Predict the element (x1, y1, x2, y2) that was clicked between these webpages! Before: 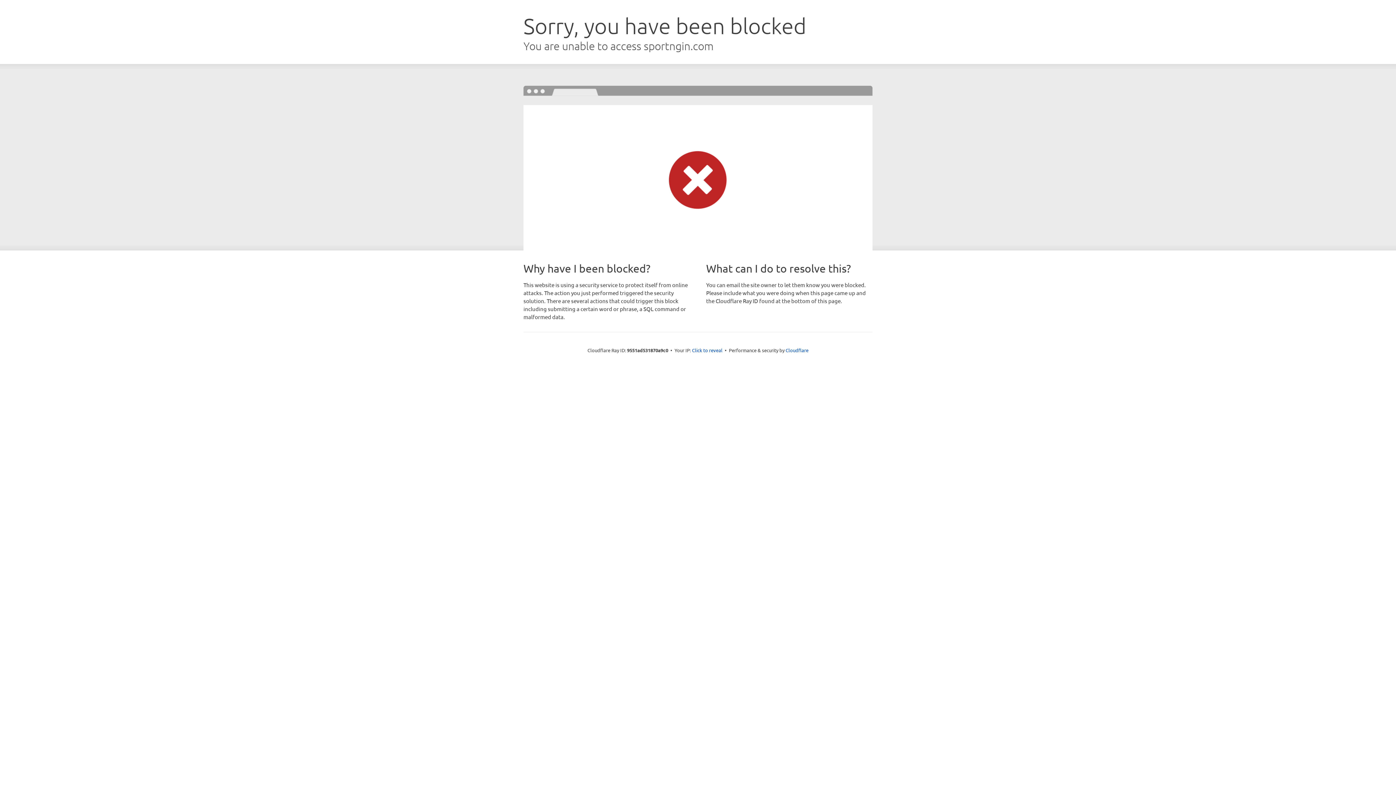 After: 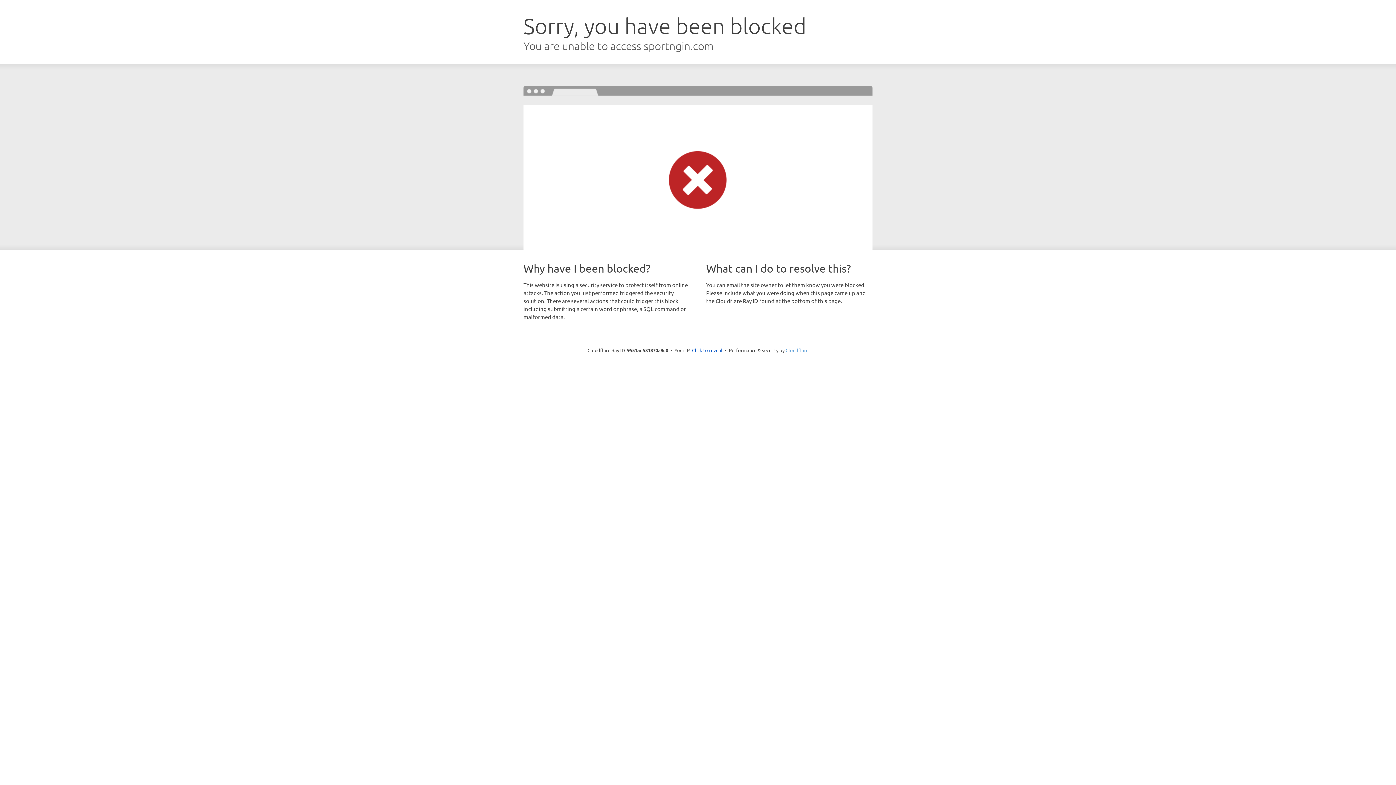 Action: label: Cloudflare bbox: (785, 347, 808, 353)